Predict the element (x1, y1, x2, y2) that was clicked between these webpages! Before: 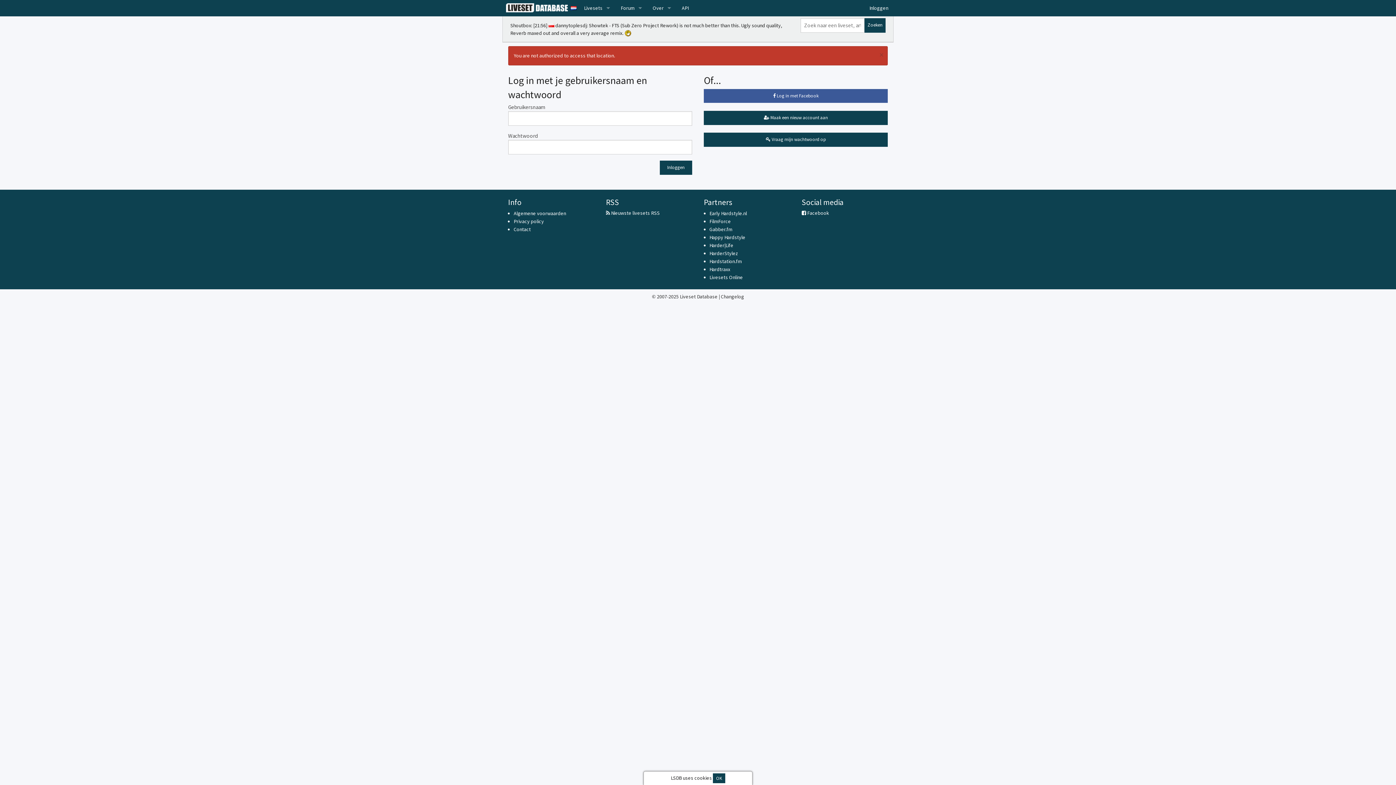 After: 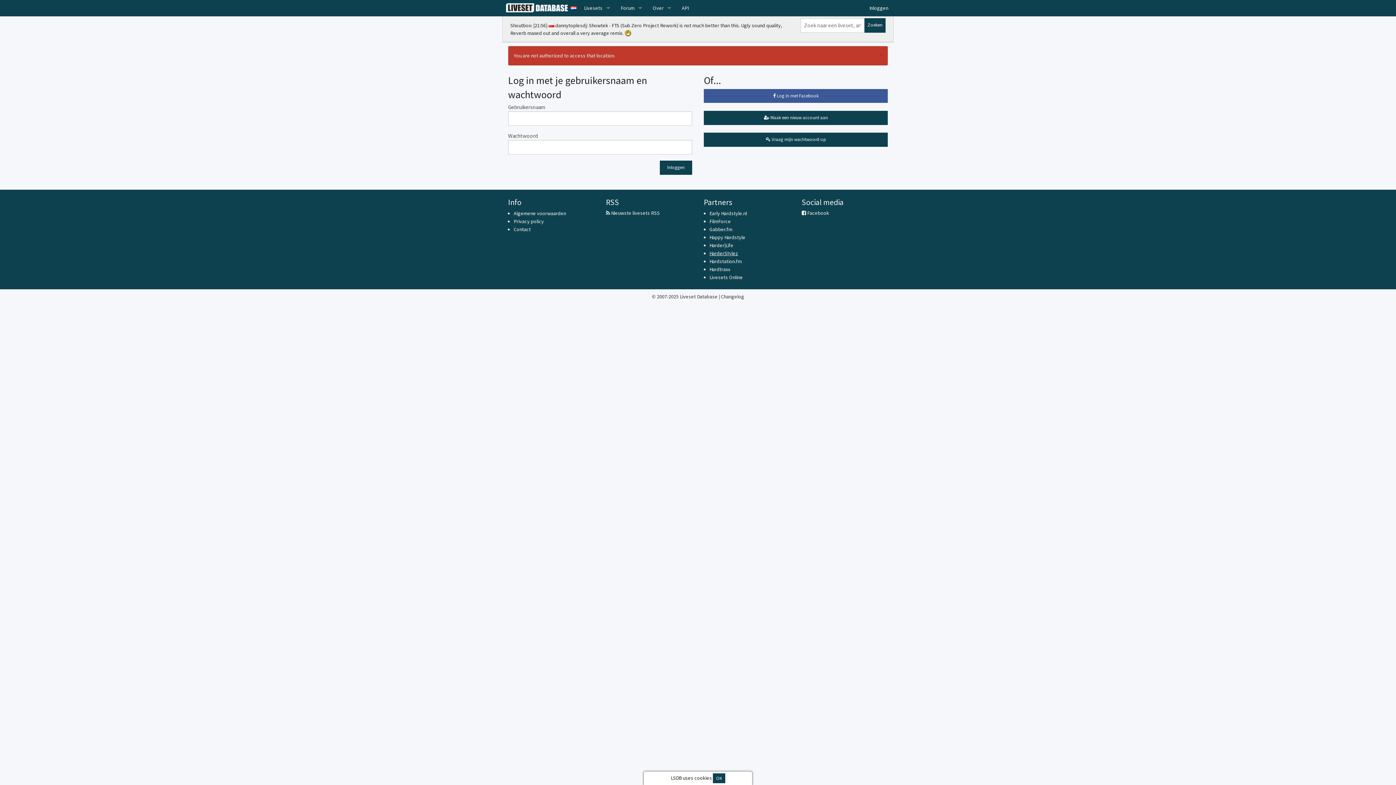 Action: label: HarderStylez bbox: (709, 250, 738, 256)